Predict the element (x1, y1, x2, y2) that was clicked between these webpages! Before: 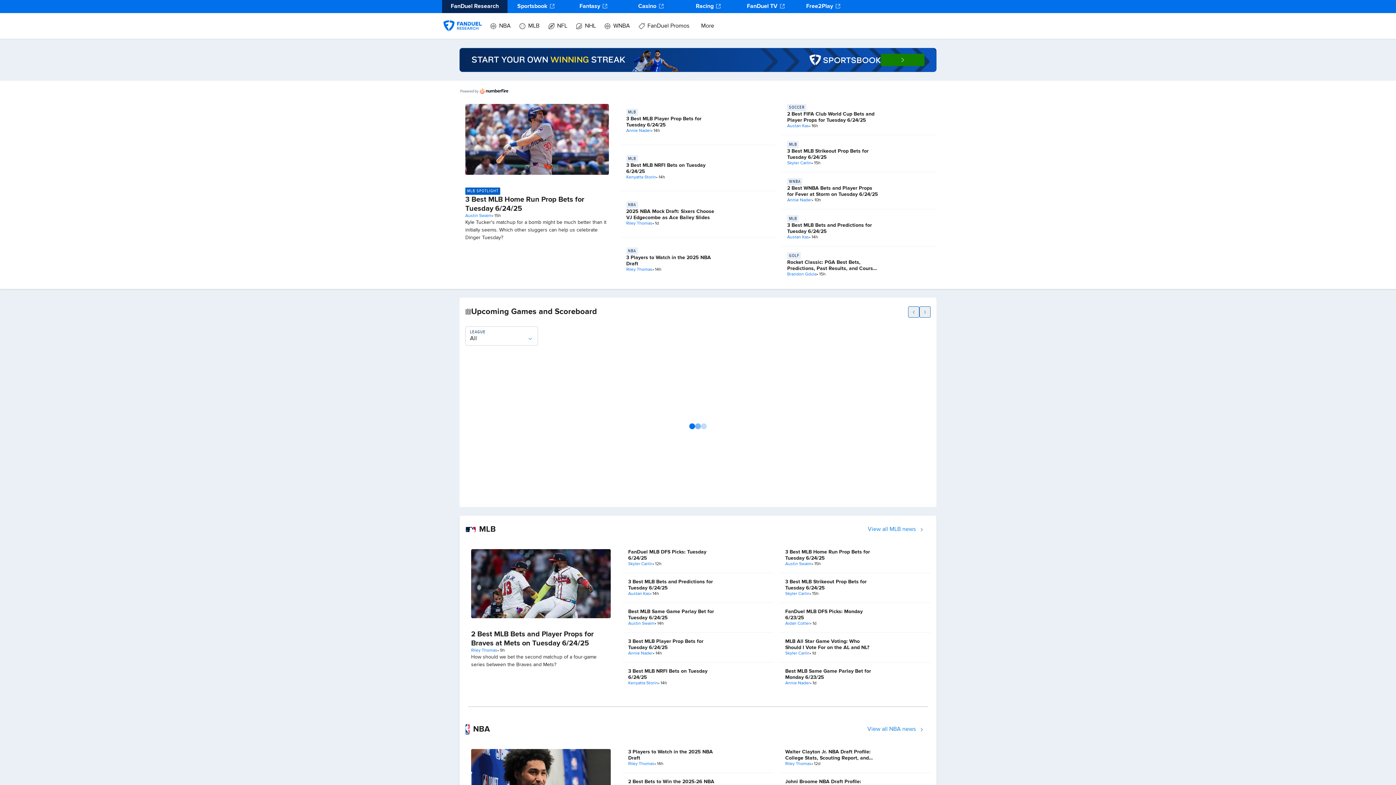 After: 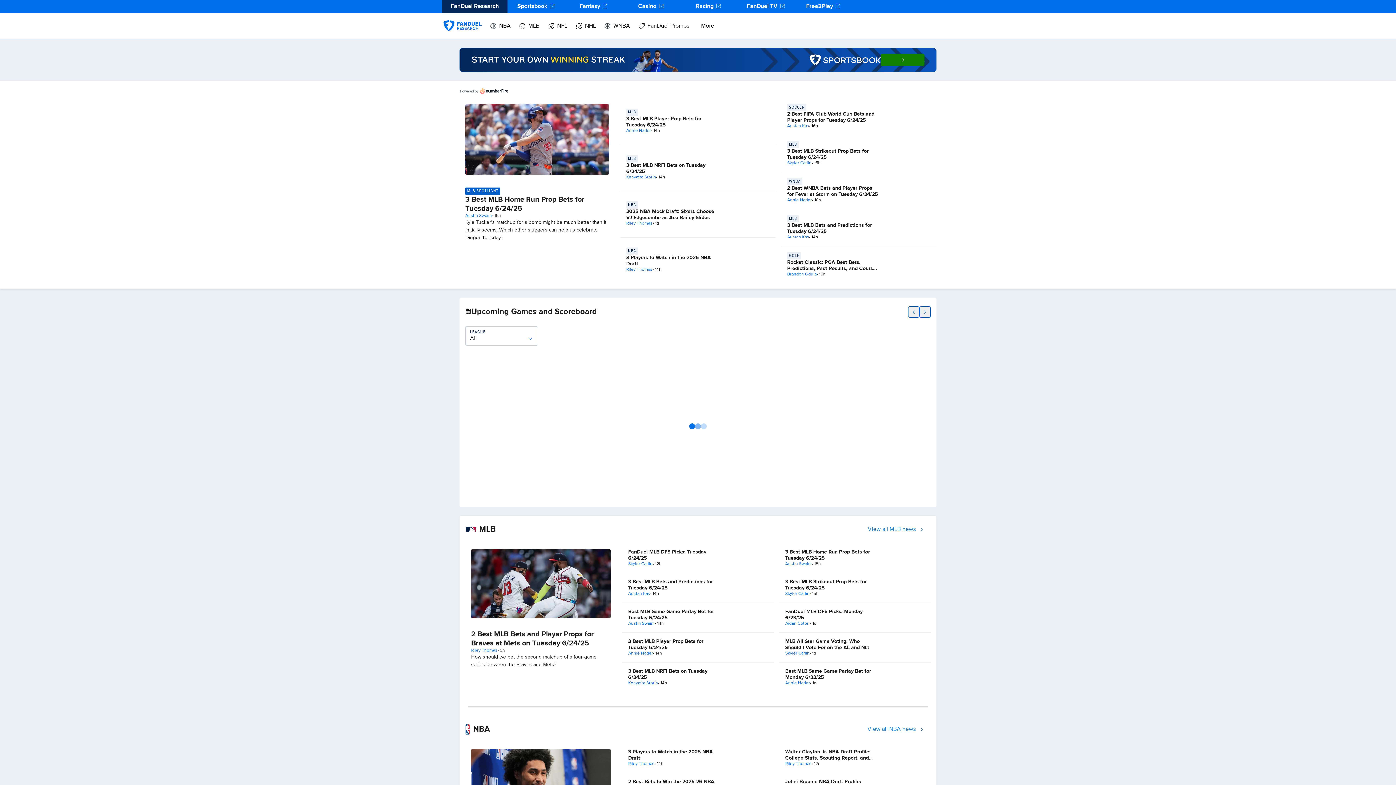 Action: bbox: (737, 0, 794, 13) label: FanDuel TV